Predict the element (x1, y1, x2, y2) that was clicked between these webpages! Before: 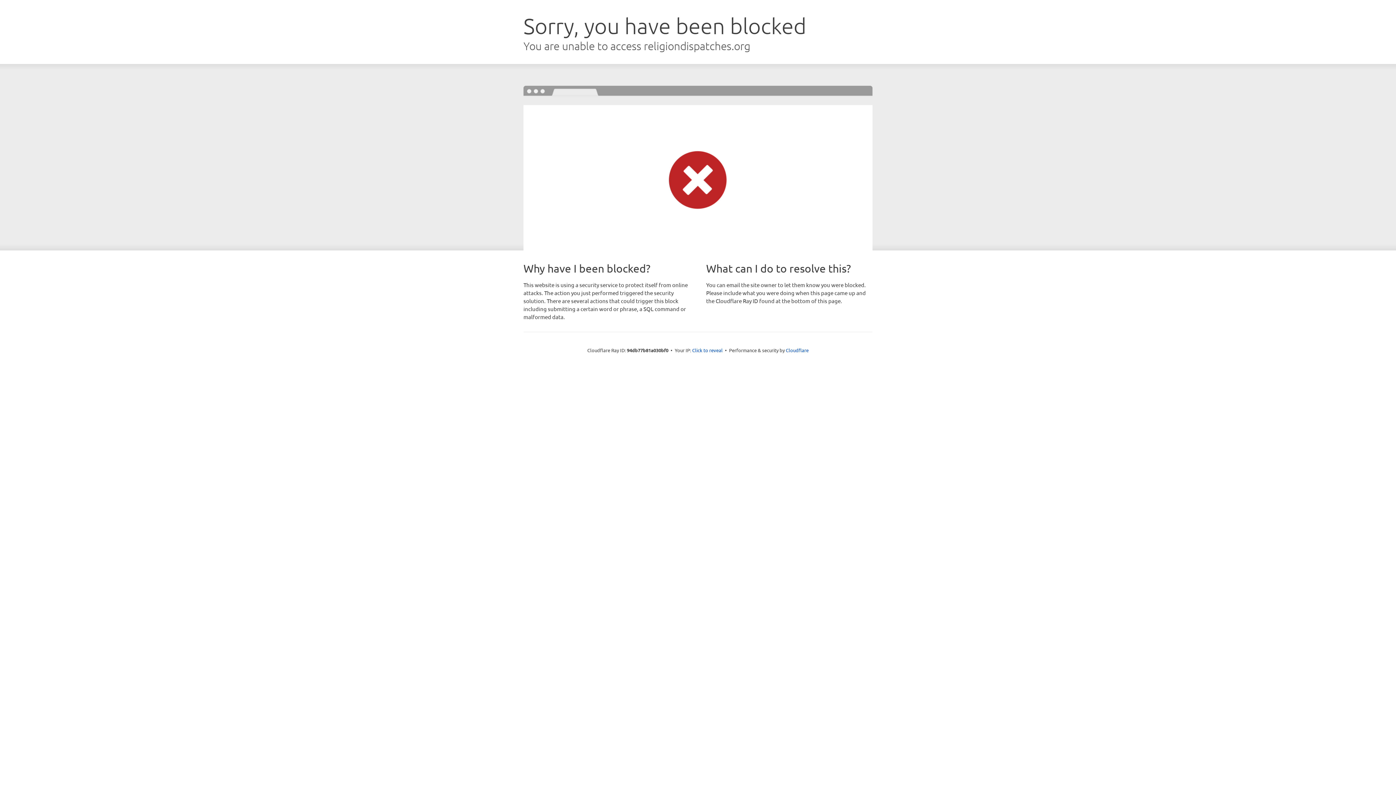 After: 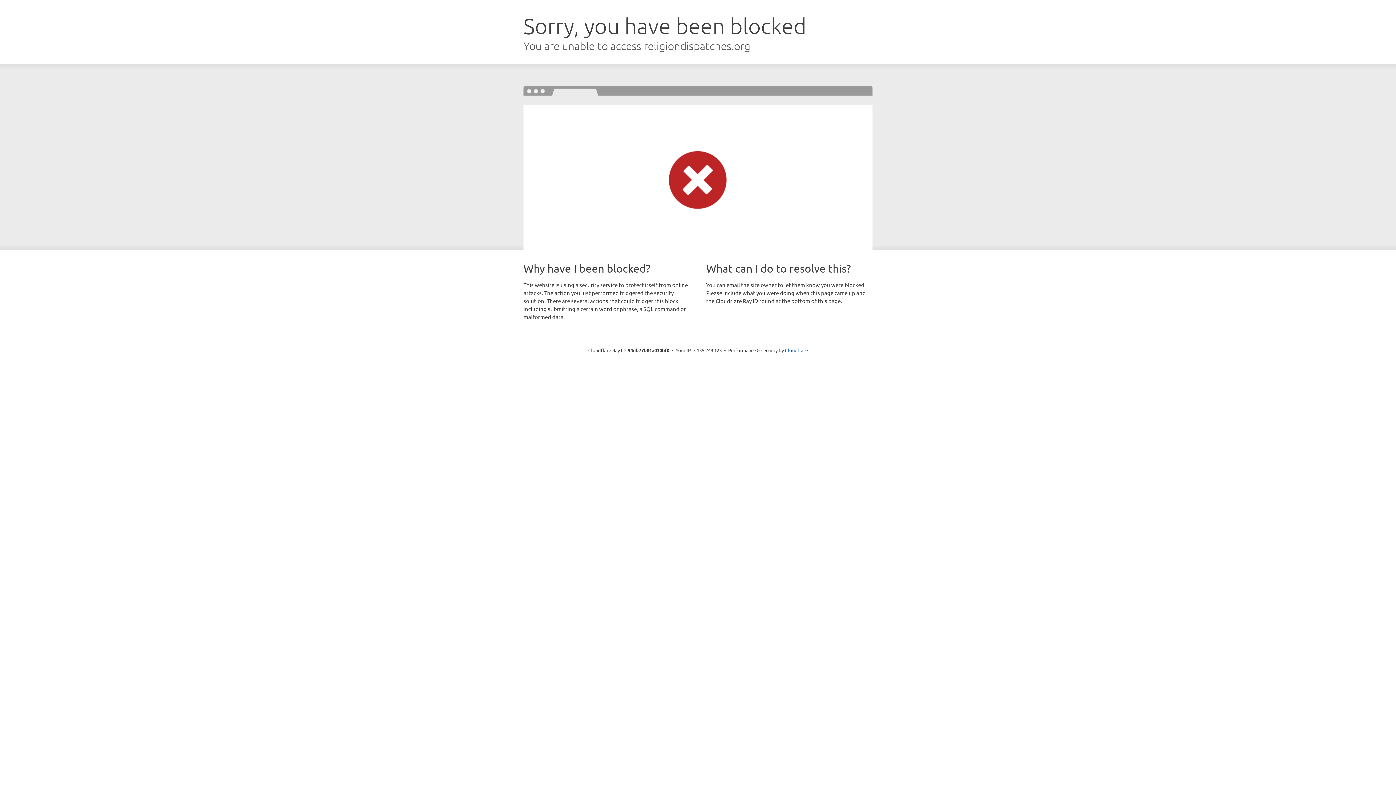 Action: label: Click to reveal bbox: (692, 346, 722, 353)